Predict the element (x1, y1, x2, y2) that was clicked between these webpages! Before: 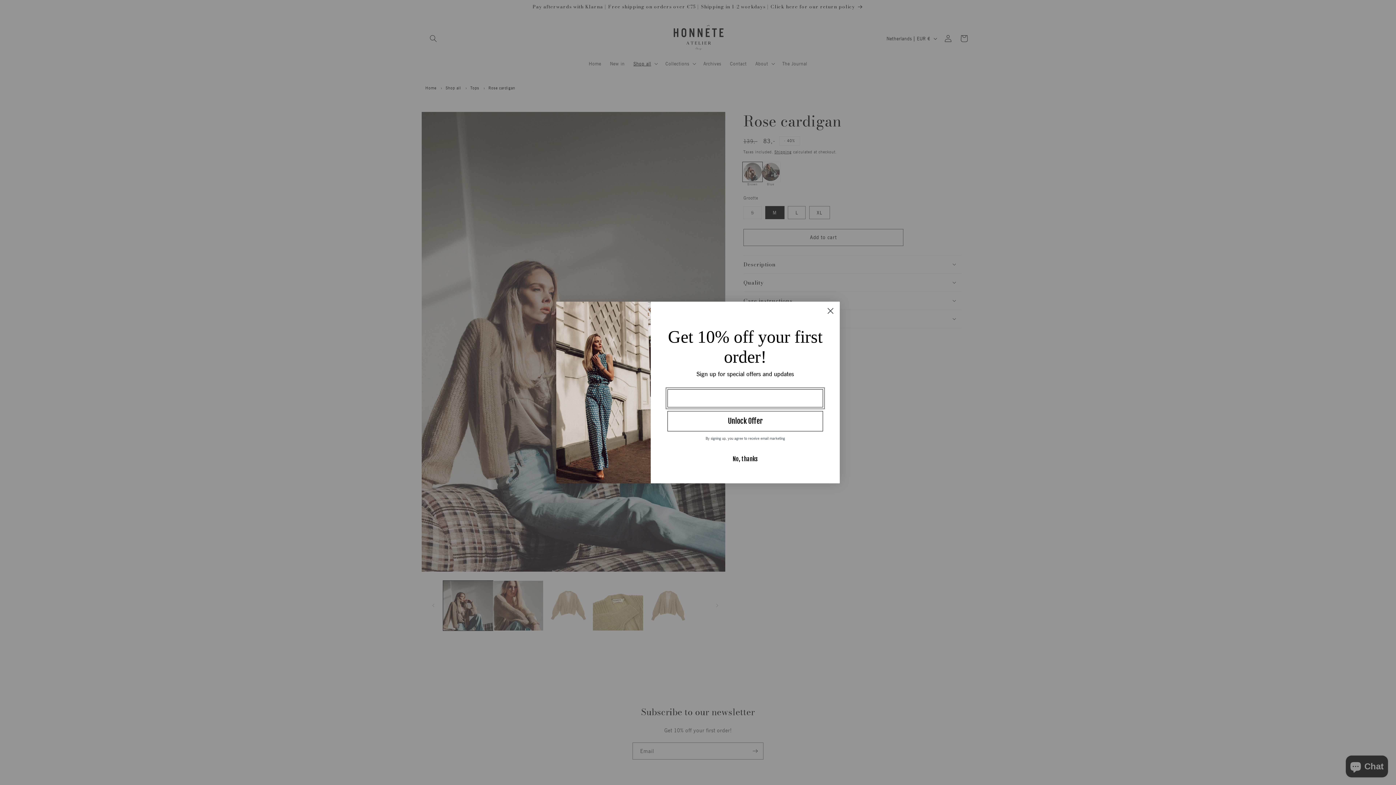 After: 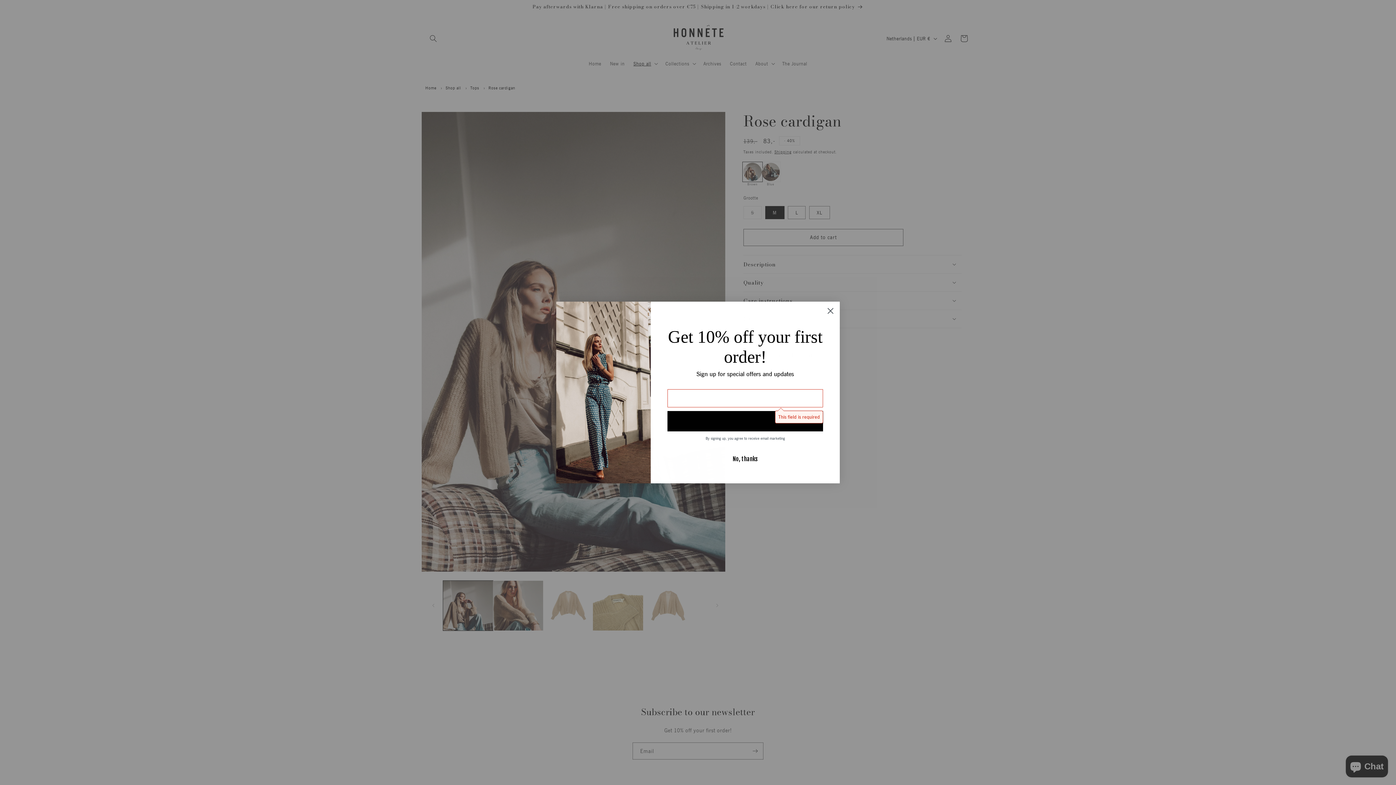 Action: label: Unlock Offer bbox: (667, 411, 823, 431)